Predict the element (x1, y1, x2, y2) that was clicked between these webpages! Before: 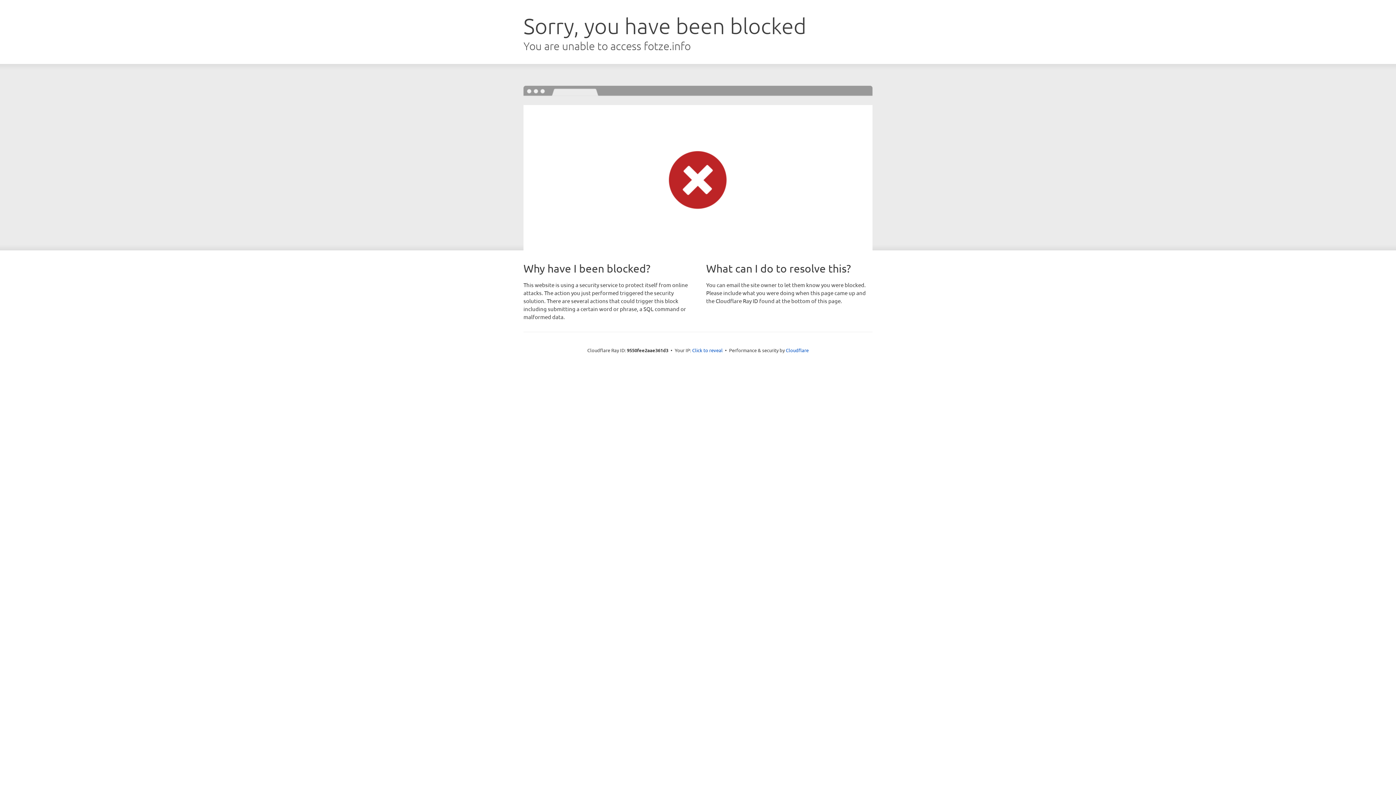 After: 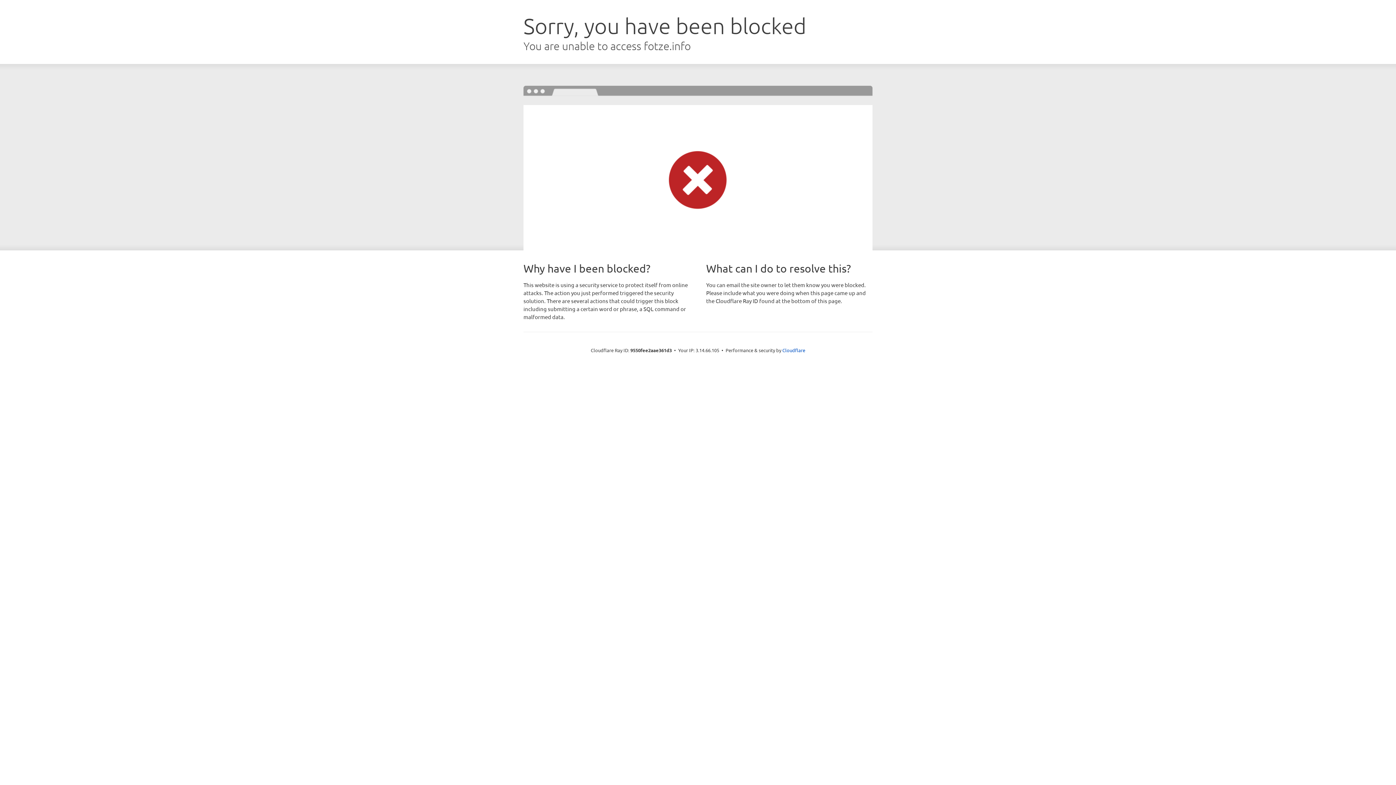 Action: label: Click to reveal bbox: (692, 346, 722, 353)